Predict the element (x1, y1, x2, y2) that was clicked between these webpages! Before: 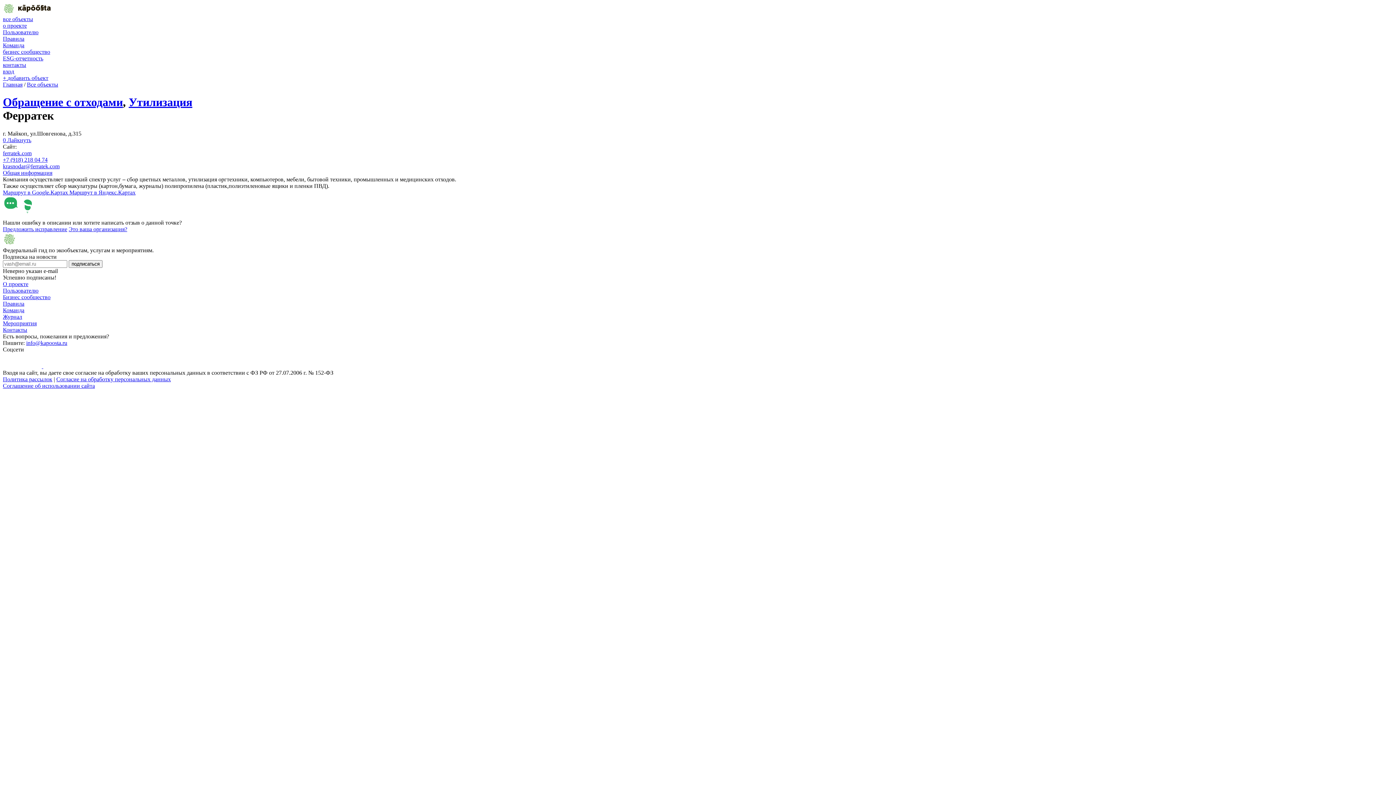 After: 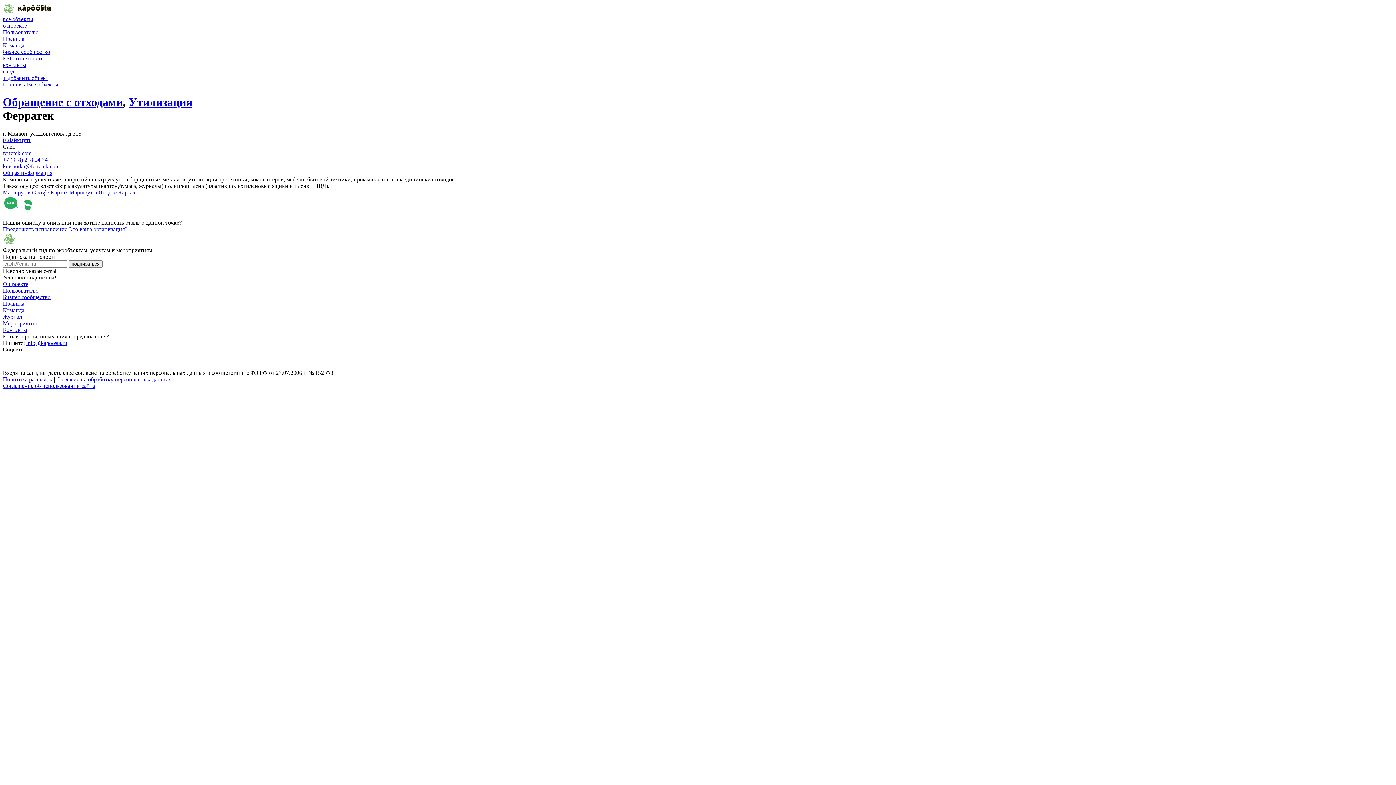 Action: bbox: (2, 226, 67, 232) label: Предложить исправление